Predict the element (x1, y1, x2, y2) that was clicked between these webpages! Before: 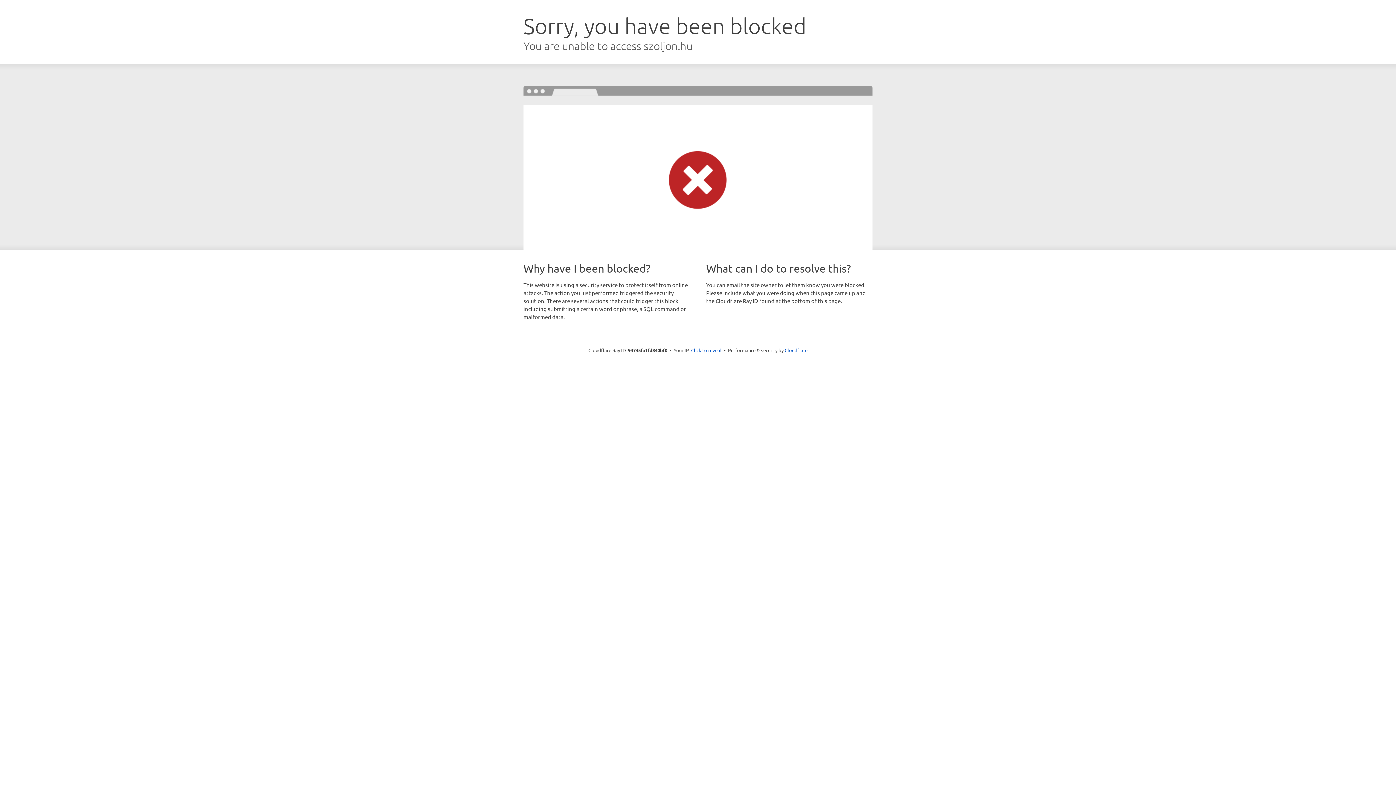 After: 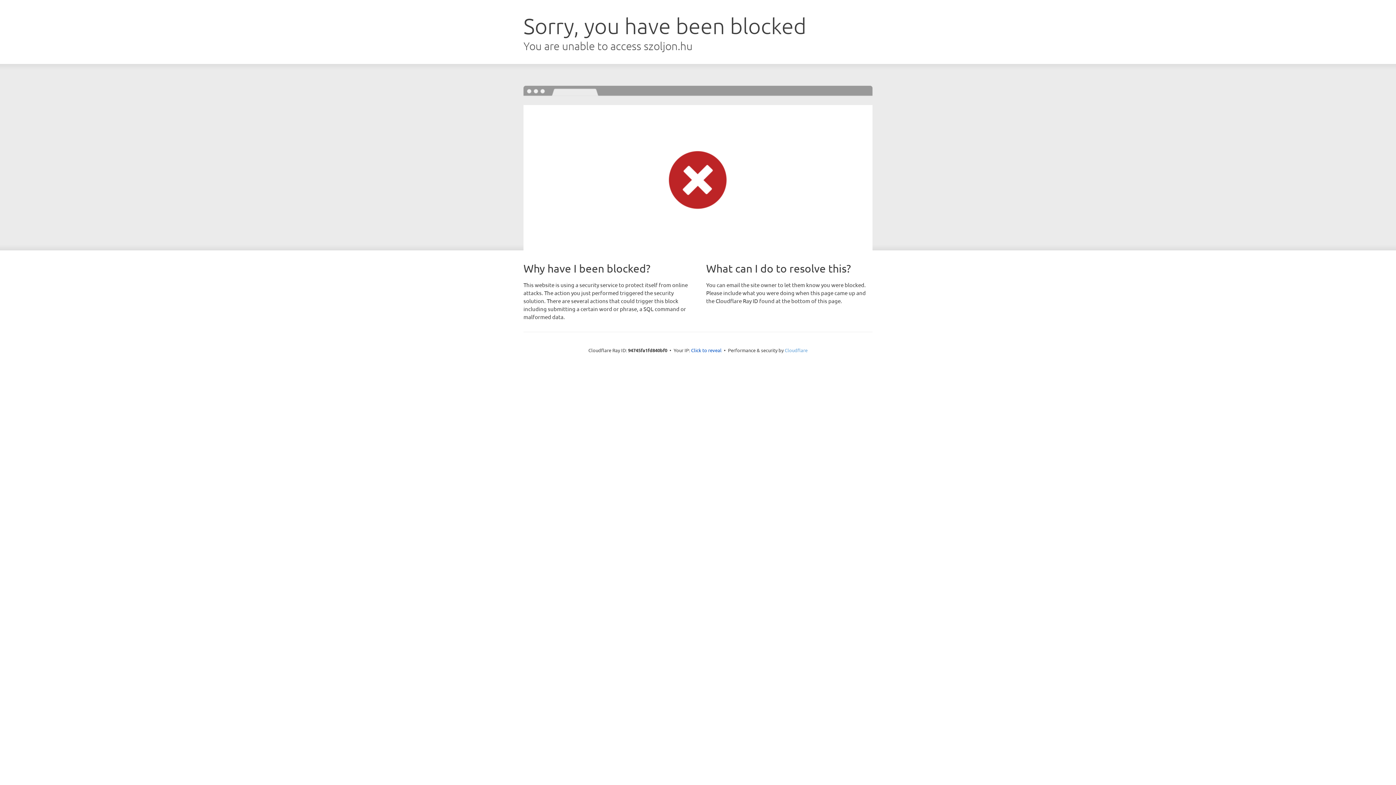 Action: bbox: (784, 347, 807, 353) label: Cloudflare